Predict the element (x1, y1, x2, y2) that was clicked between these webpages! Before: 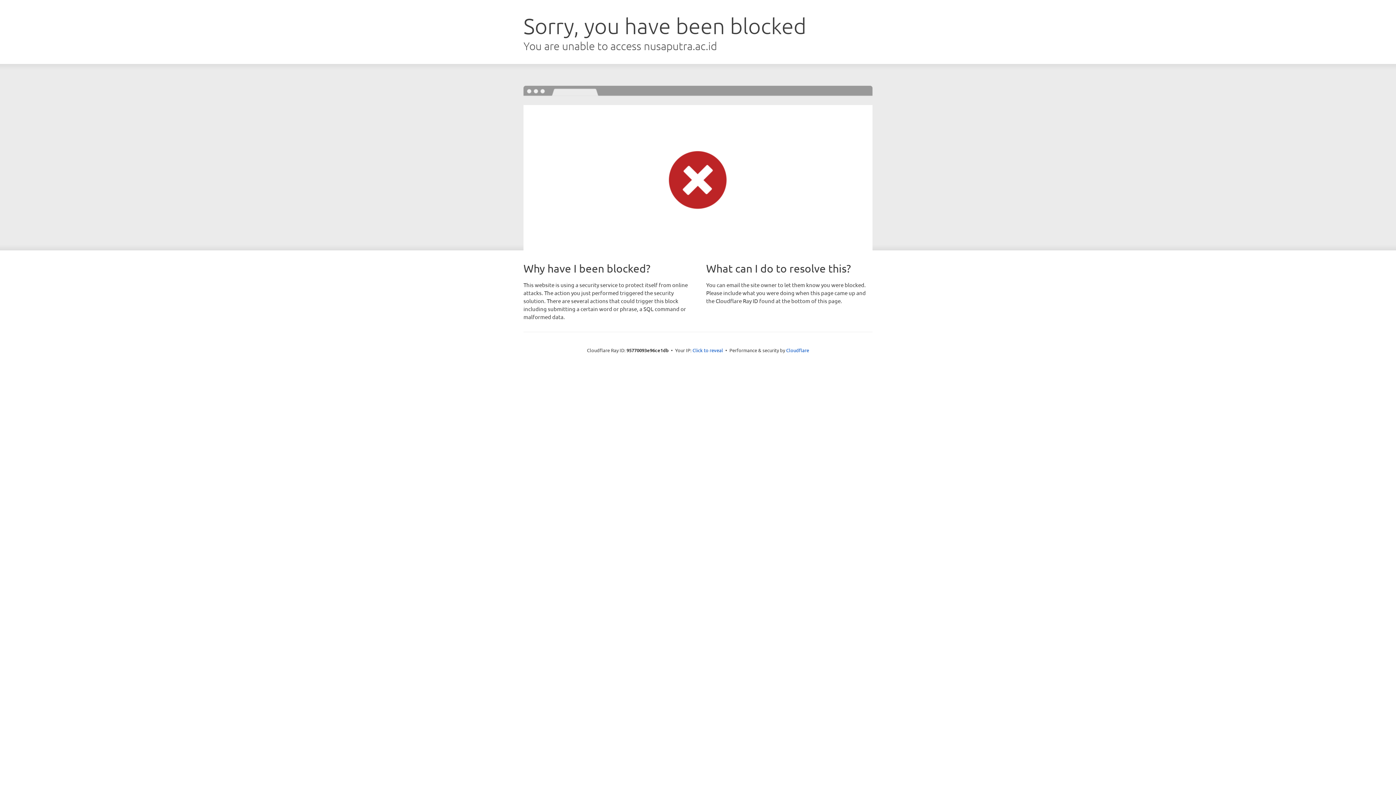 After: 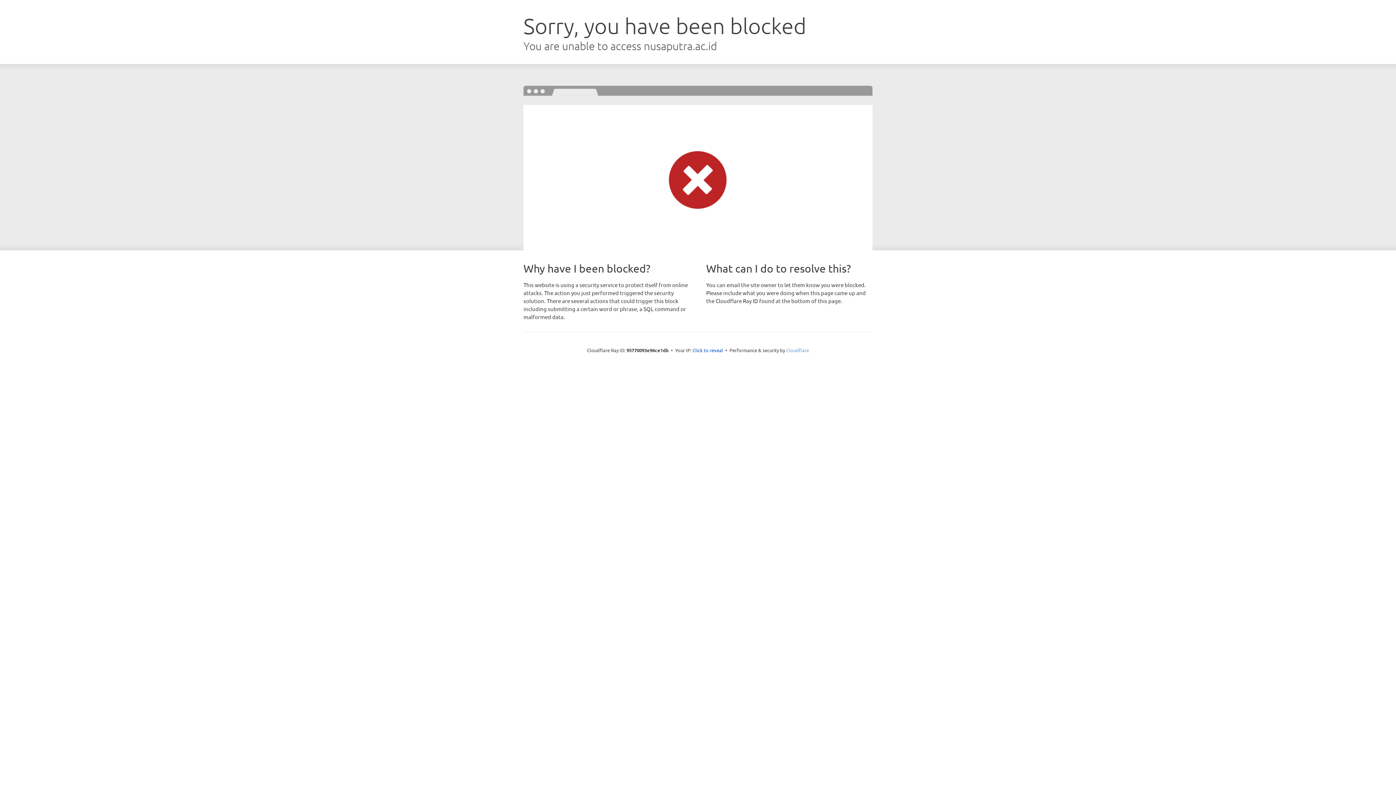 Action: bbox: (786, 347, 809, 353) label: Cloudflare